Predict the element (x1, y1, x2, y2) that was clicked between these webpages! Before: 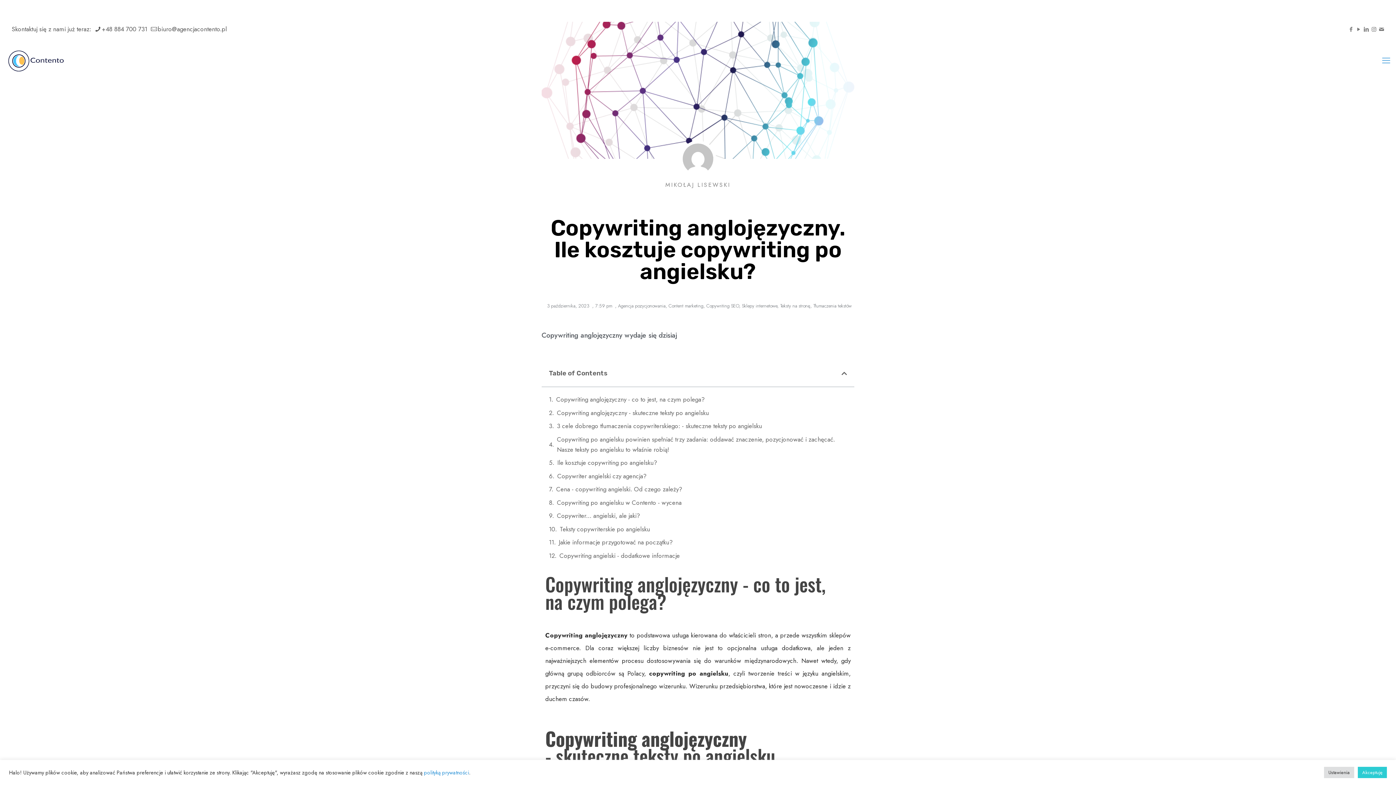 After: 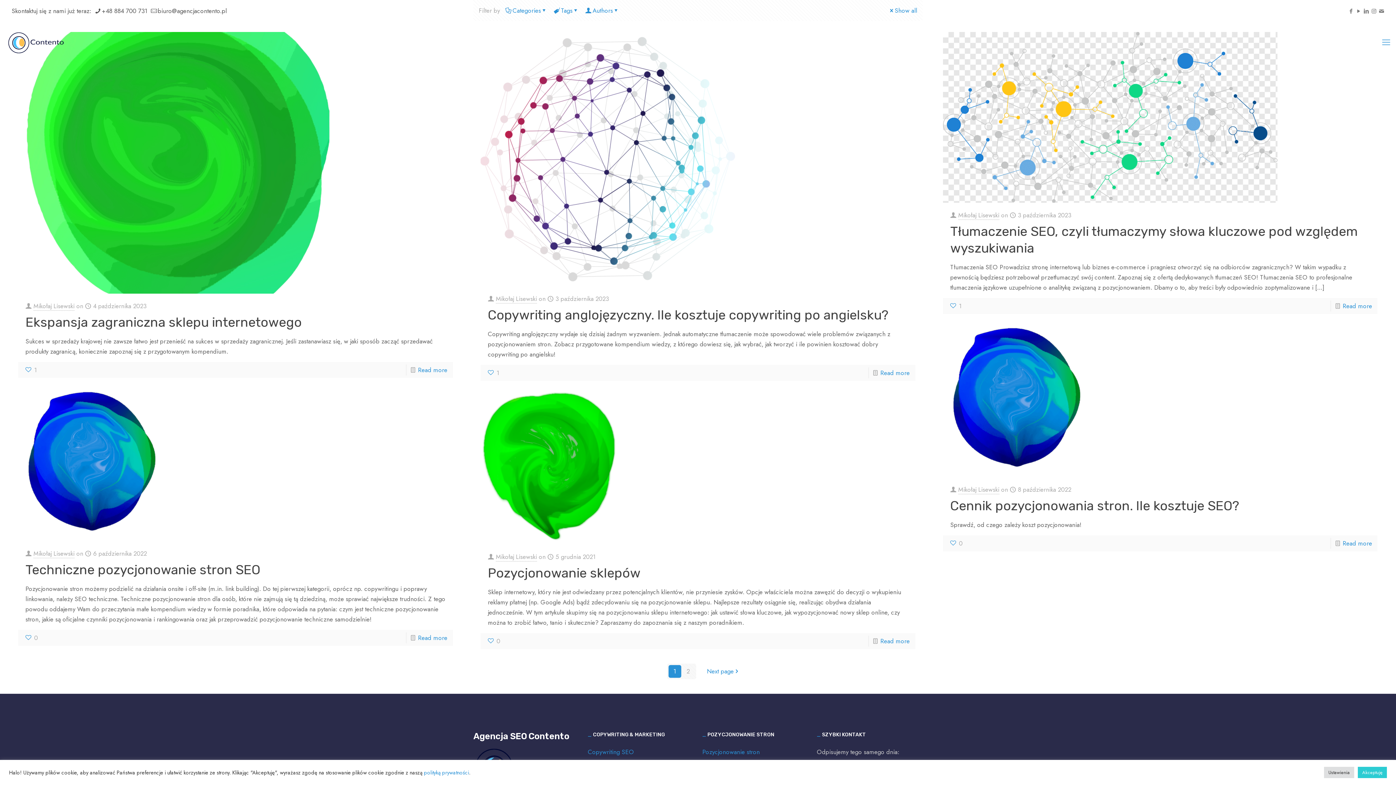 Action: label: Agencja pozycjonowania bbox: (618, 302, 665, 309)